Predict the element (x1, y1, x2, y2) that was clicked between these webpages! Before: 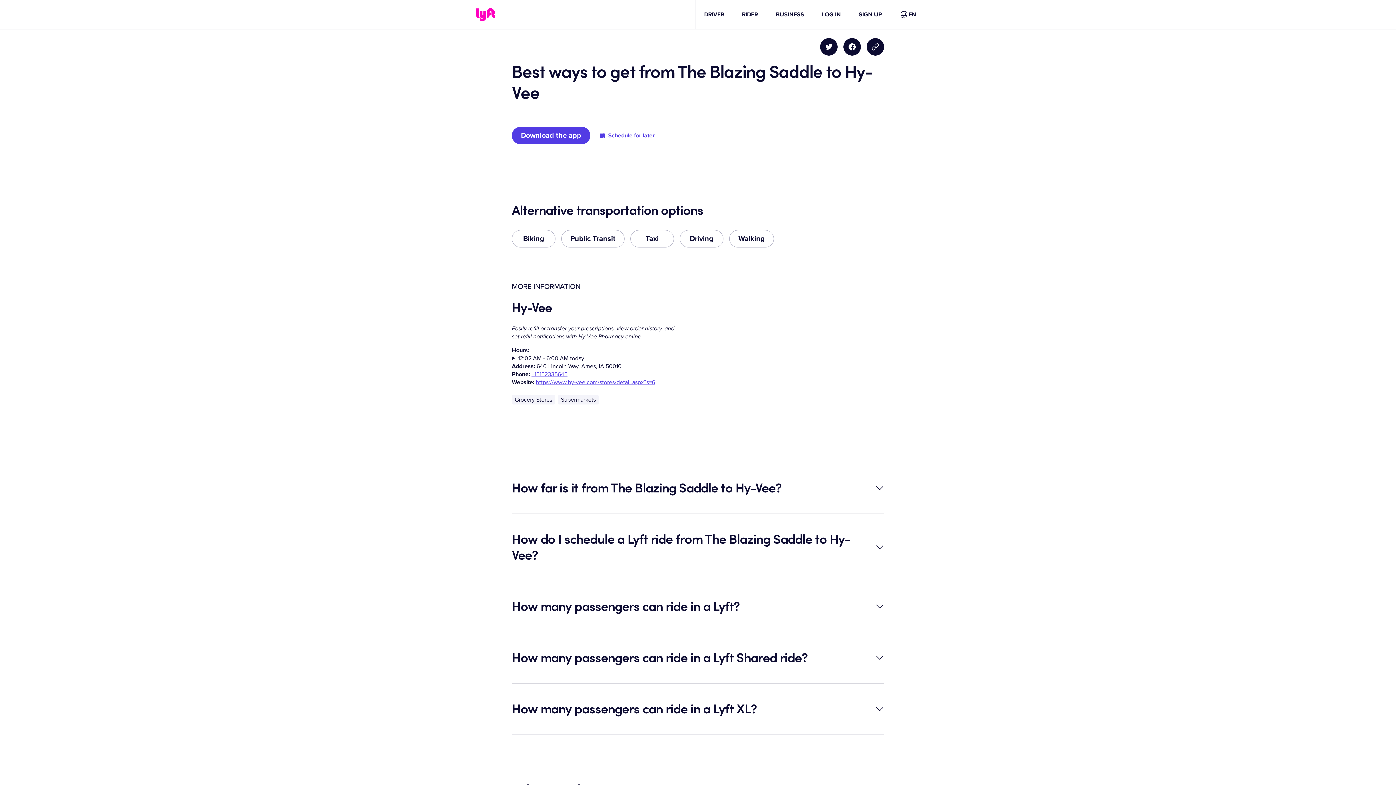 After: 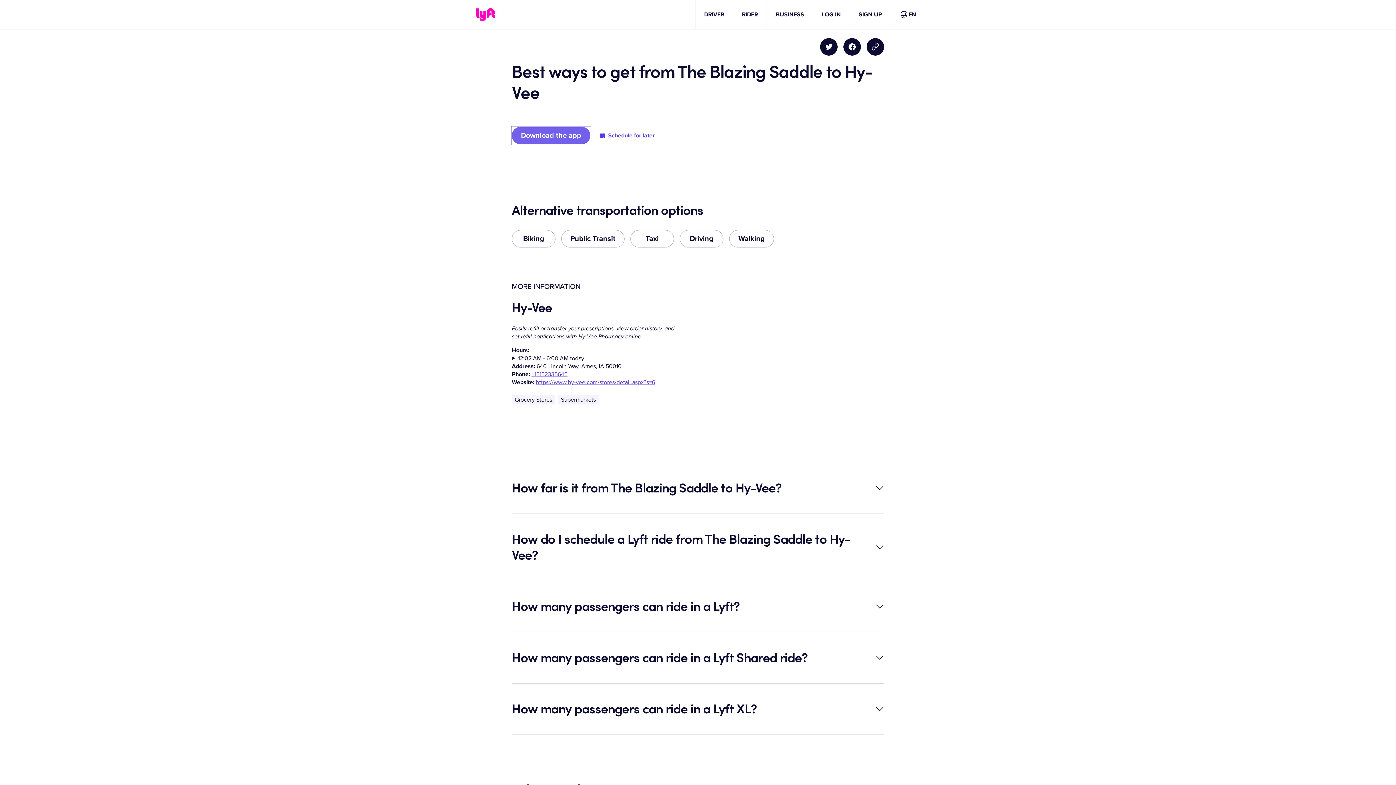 Action: bbox: (512, 126, 590, 144) label: Download the app